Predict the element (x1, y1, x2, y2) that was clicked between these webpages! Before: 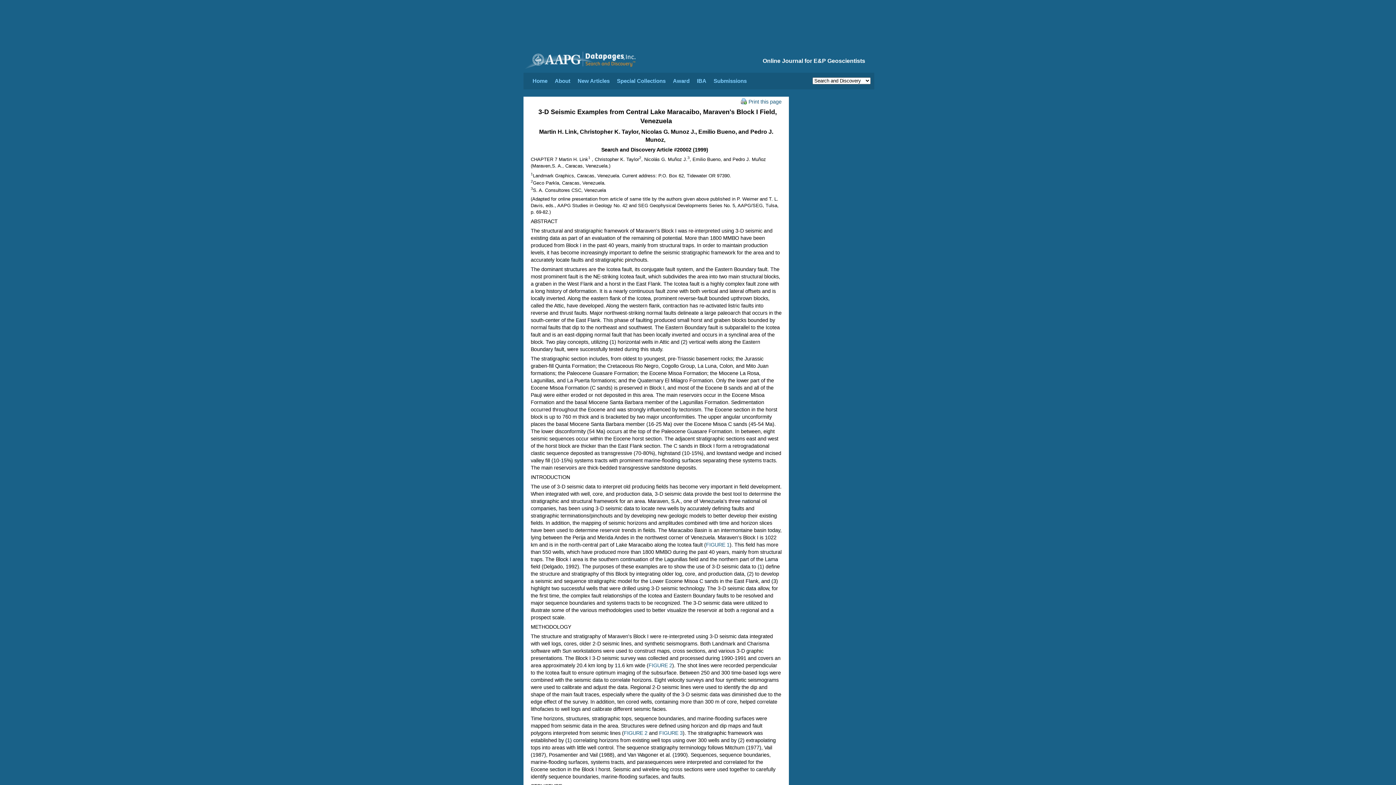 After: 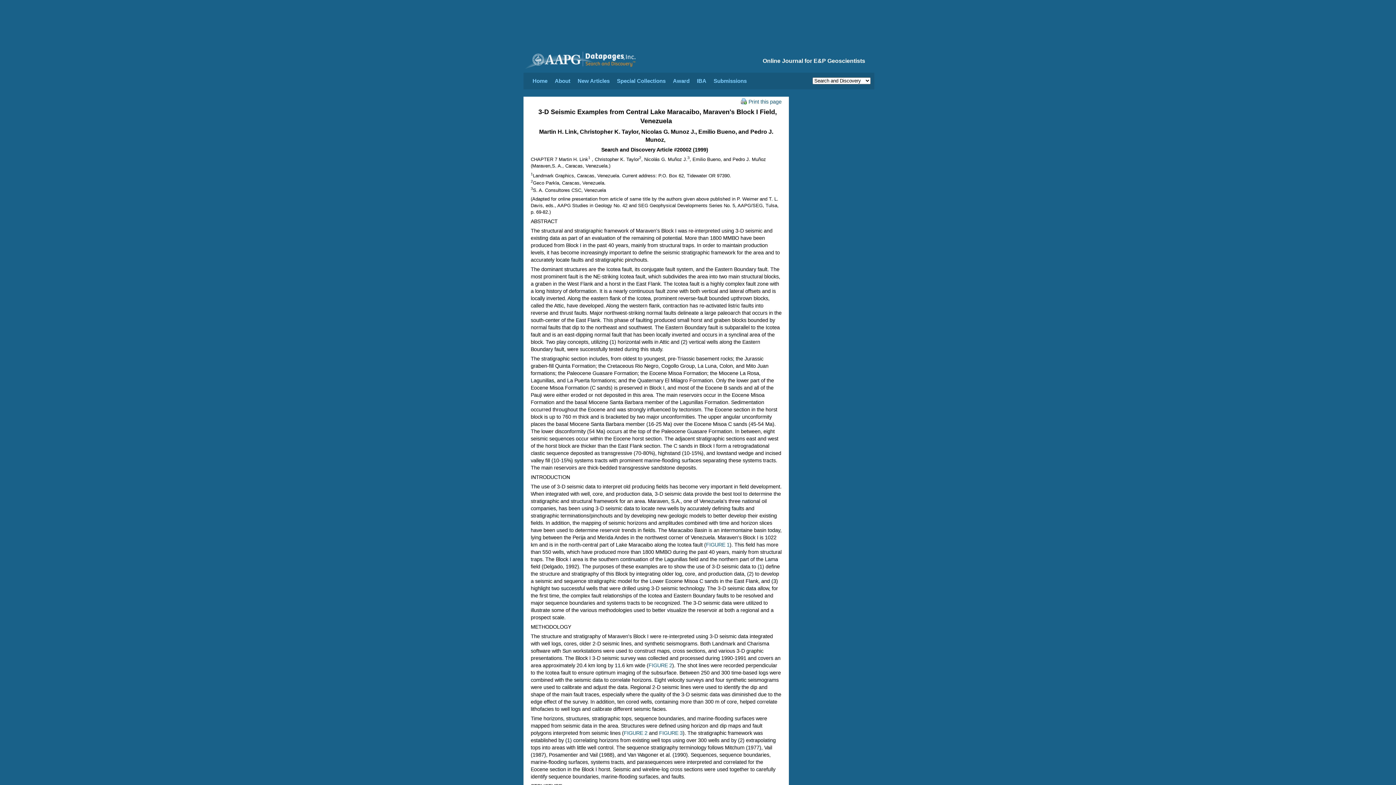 Action: label: IBA bbox: (697, 77, 706, 84)